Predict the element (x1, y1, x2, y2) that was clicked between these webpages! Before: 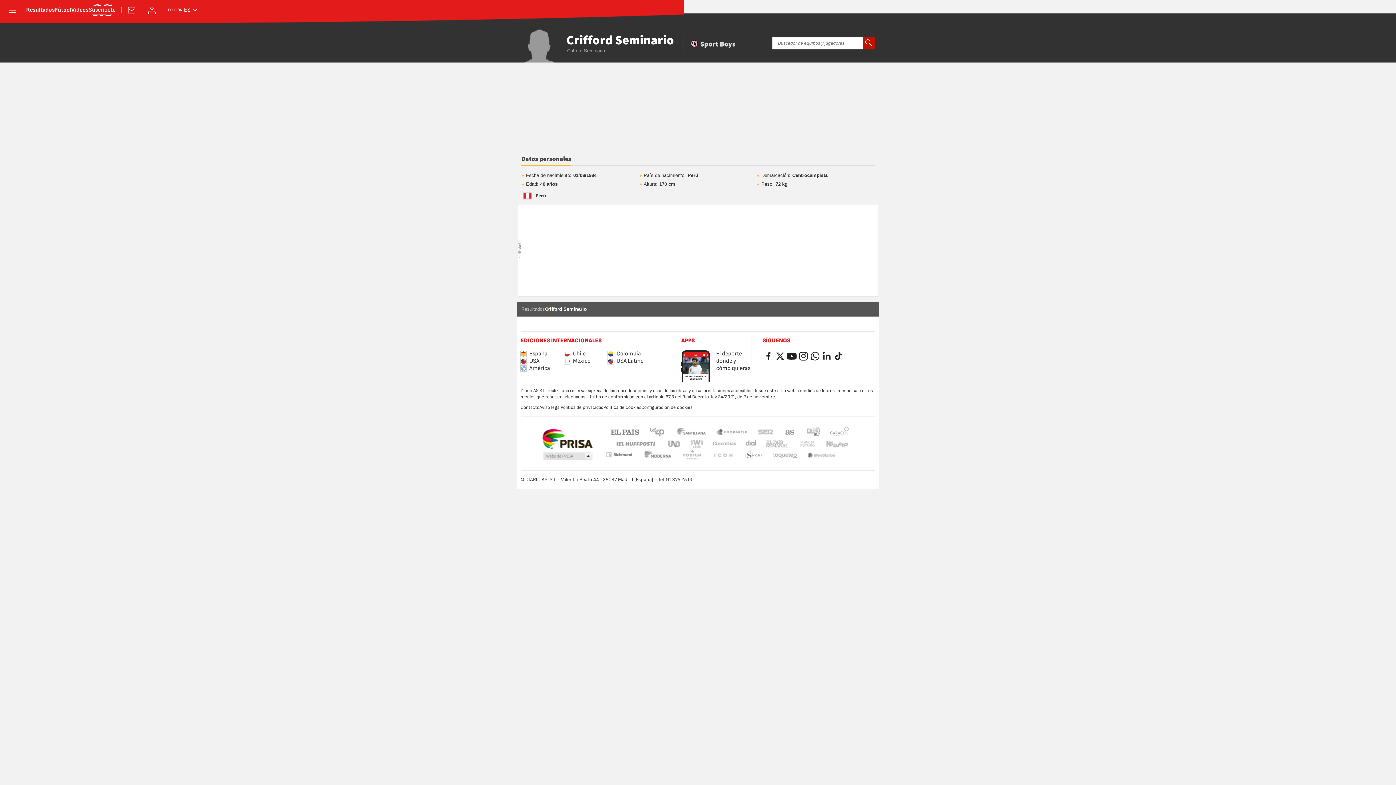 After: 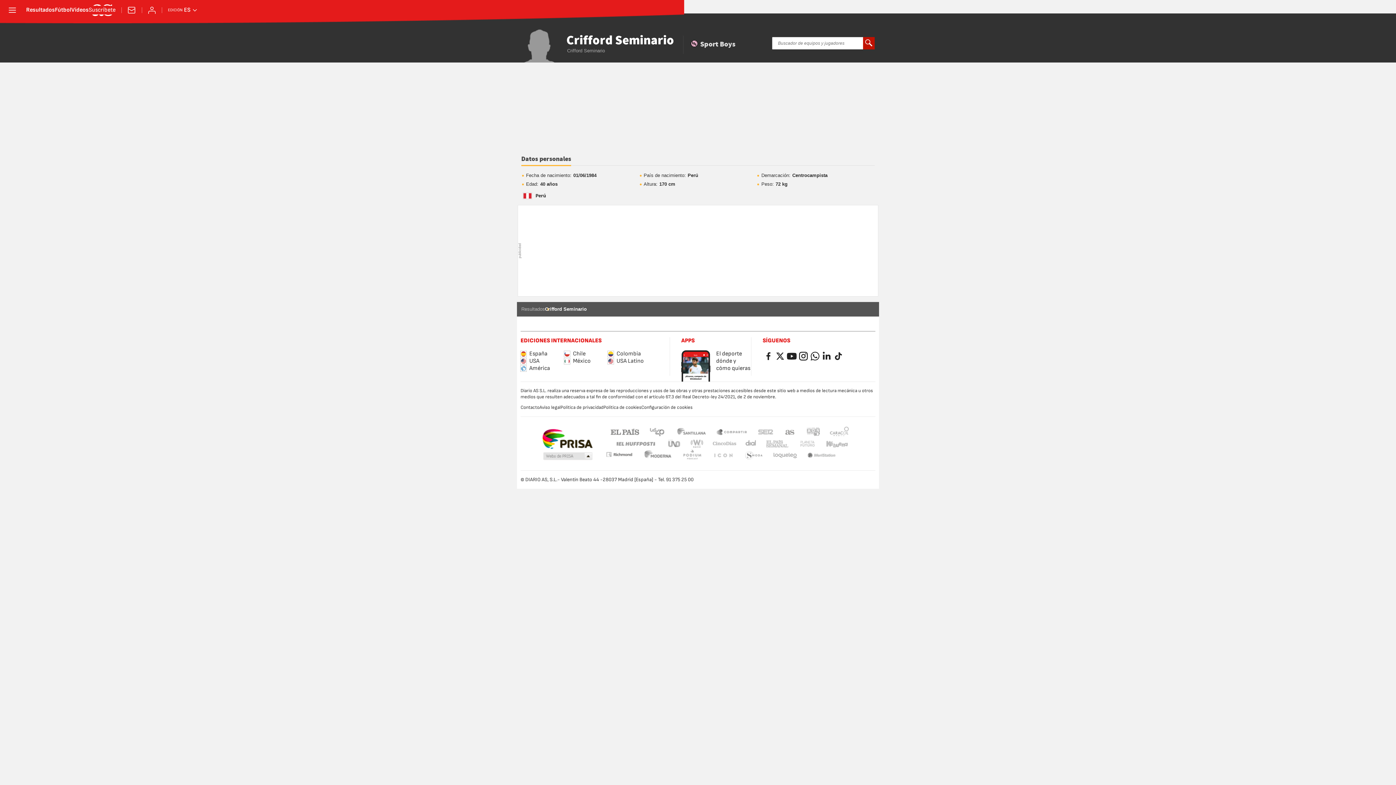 Action: bbox: (799, 439, 815, 448) label: Planeta futuro